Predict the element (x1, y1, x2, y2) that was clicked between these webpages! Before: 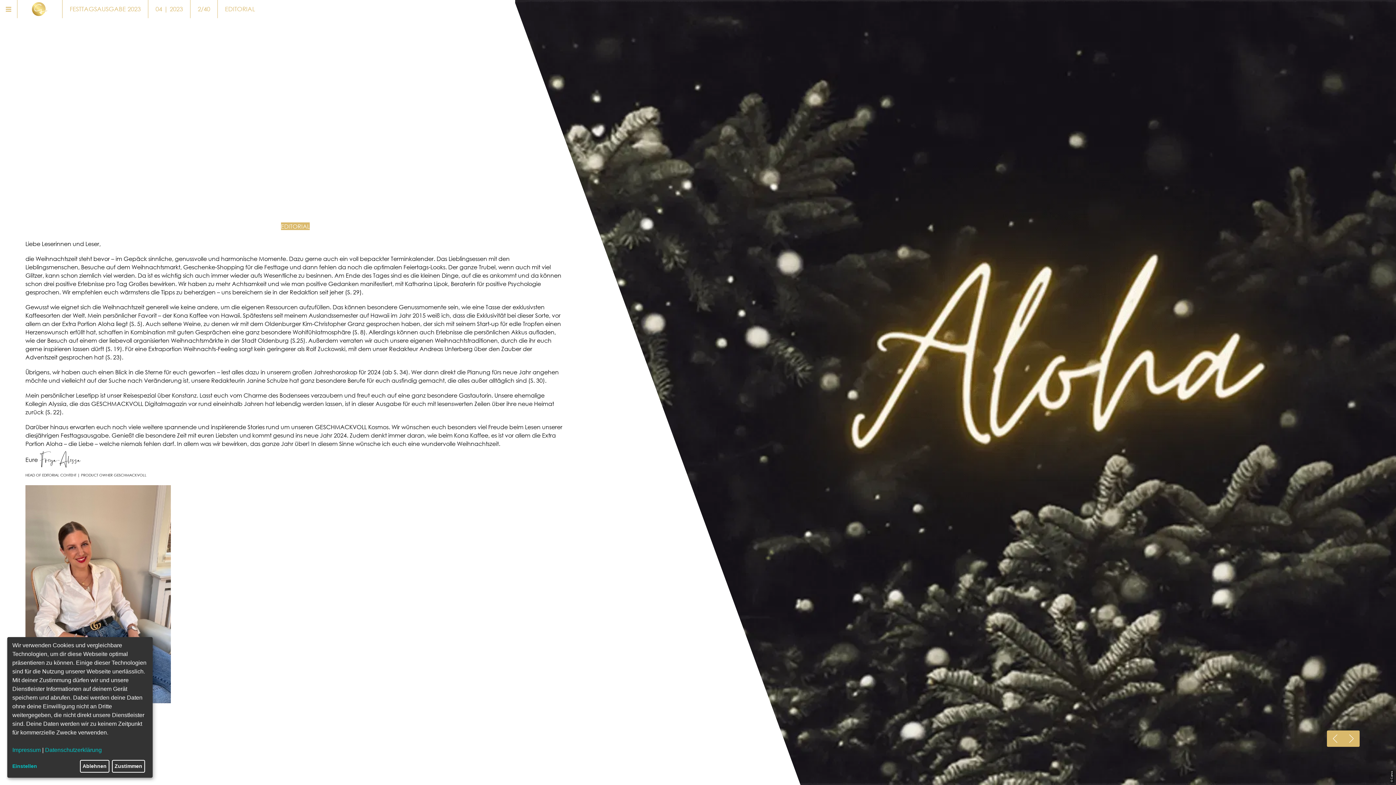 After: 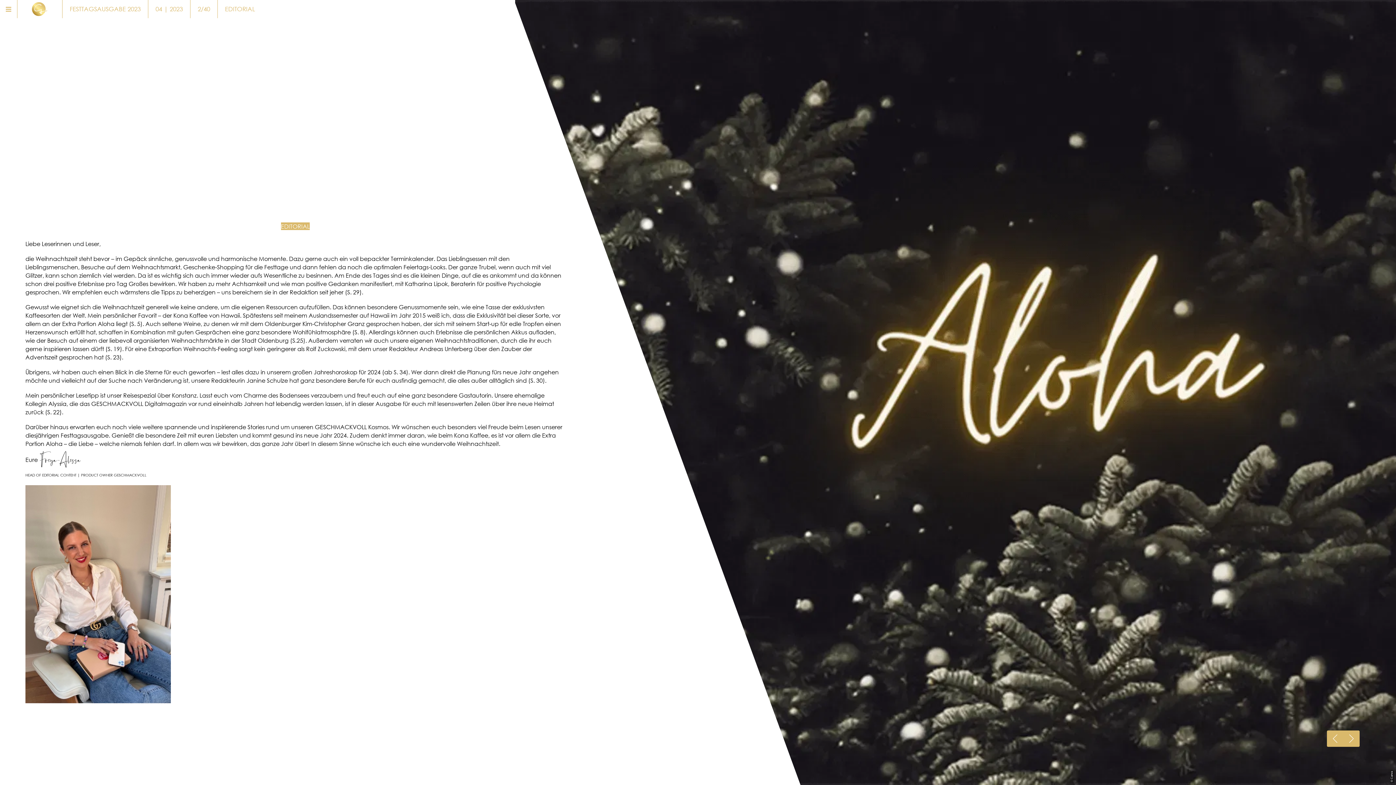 Action: label: Ablehnen bbox: (79, 760, 109, 773)